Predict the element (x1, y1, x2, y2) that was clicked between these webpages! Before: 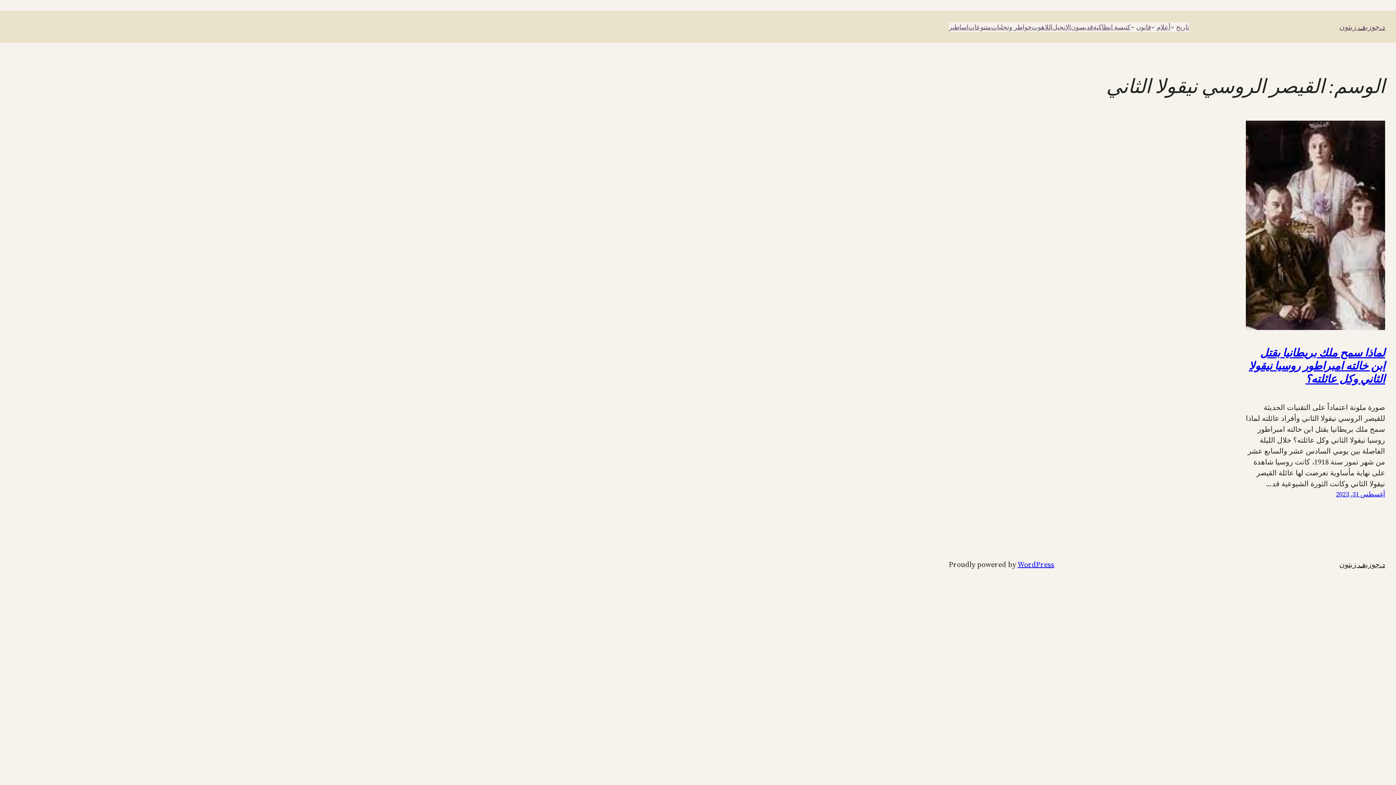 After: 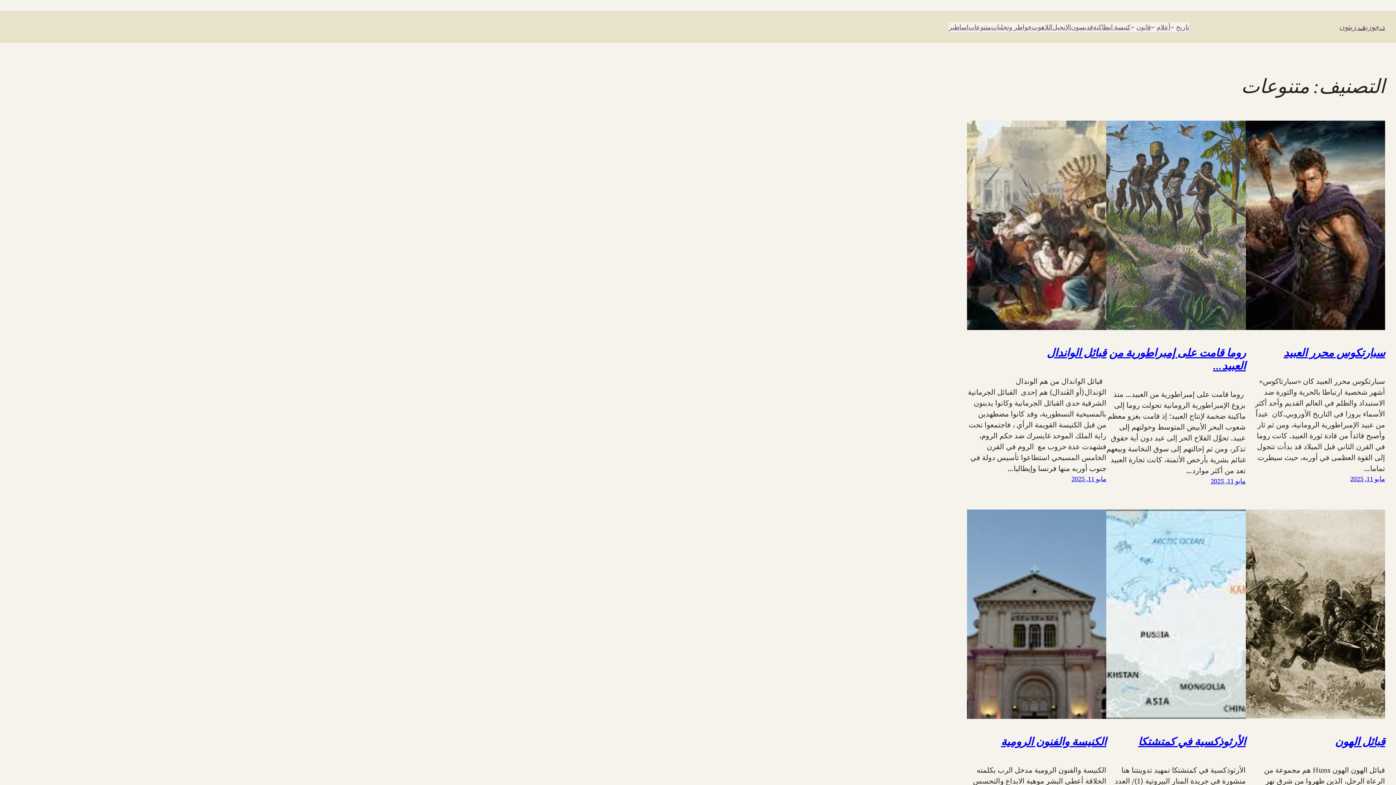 Action: label: متنوعات bbox: (968, 22, 991, 31)